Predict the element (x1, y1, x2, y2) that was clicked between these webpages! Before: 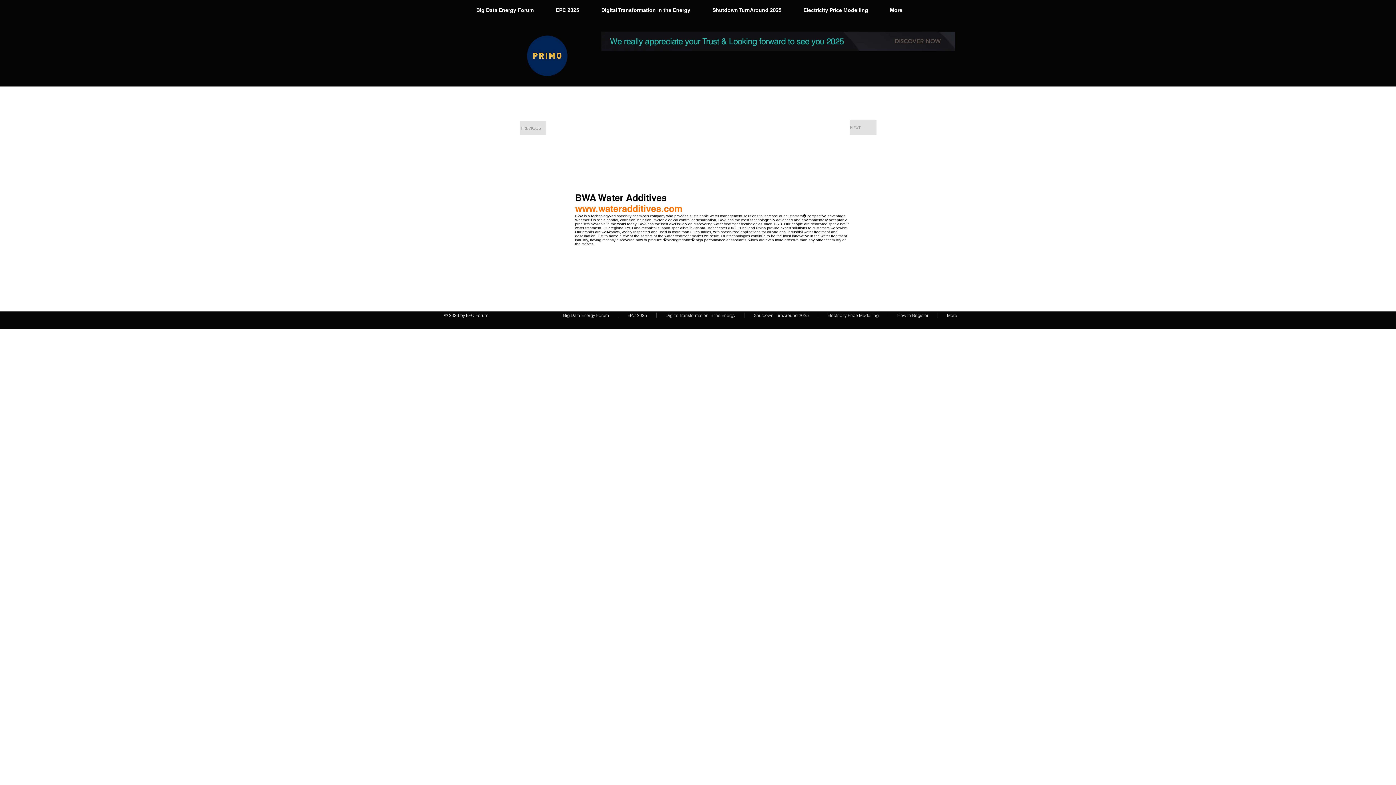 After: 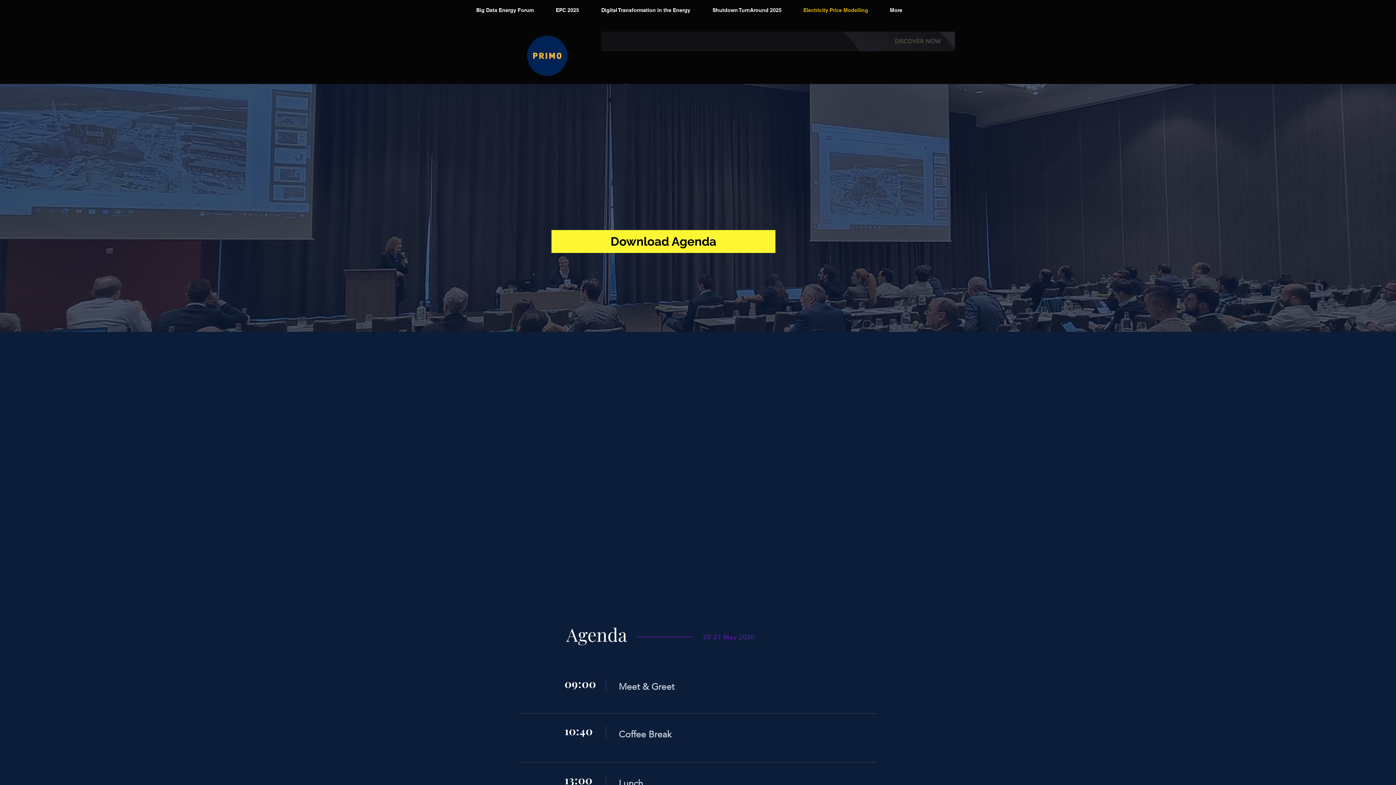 Action: label: Electricity Price Modelling bbox: (818, 312, 888, 317)